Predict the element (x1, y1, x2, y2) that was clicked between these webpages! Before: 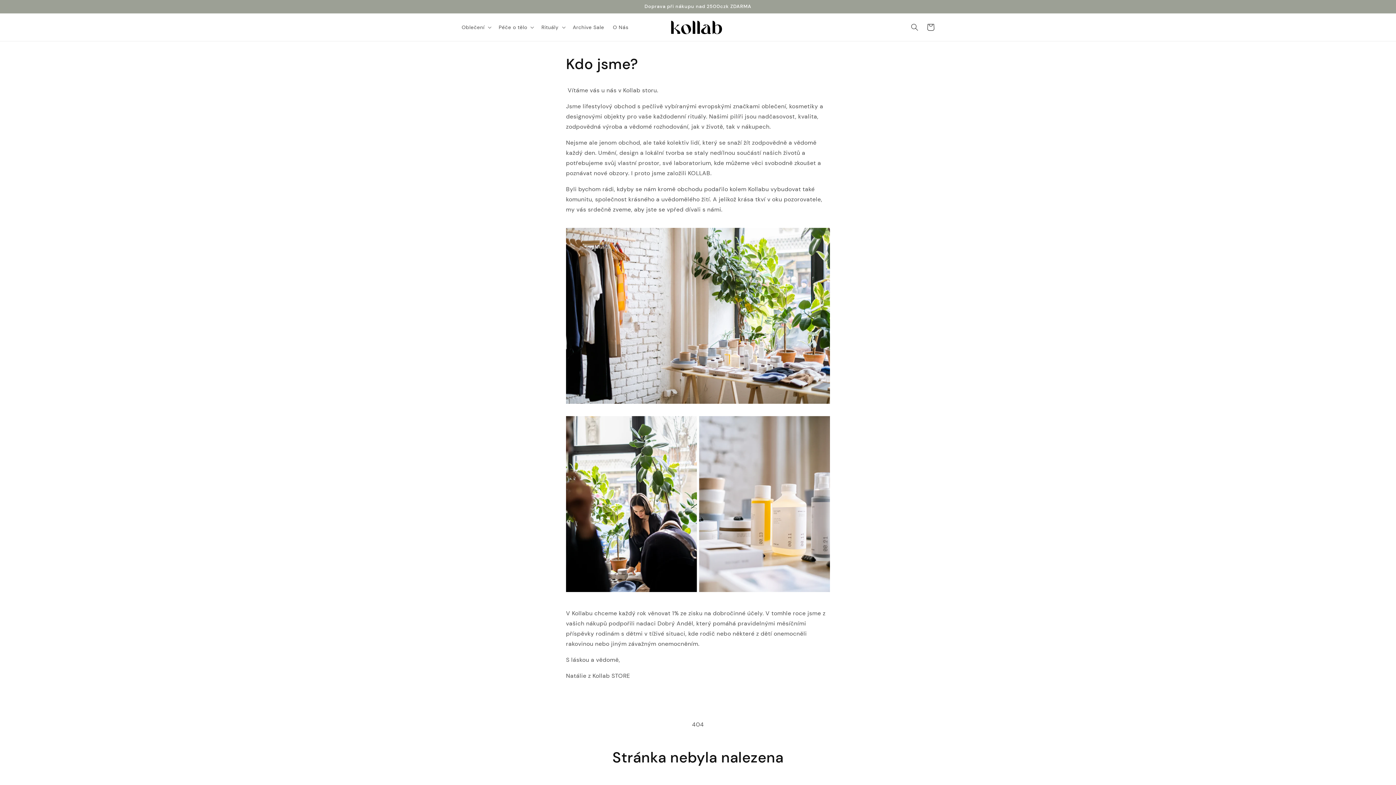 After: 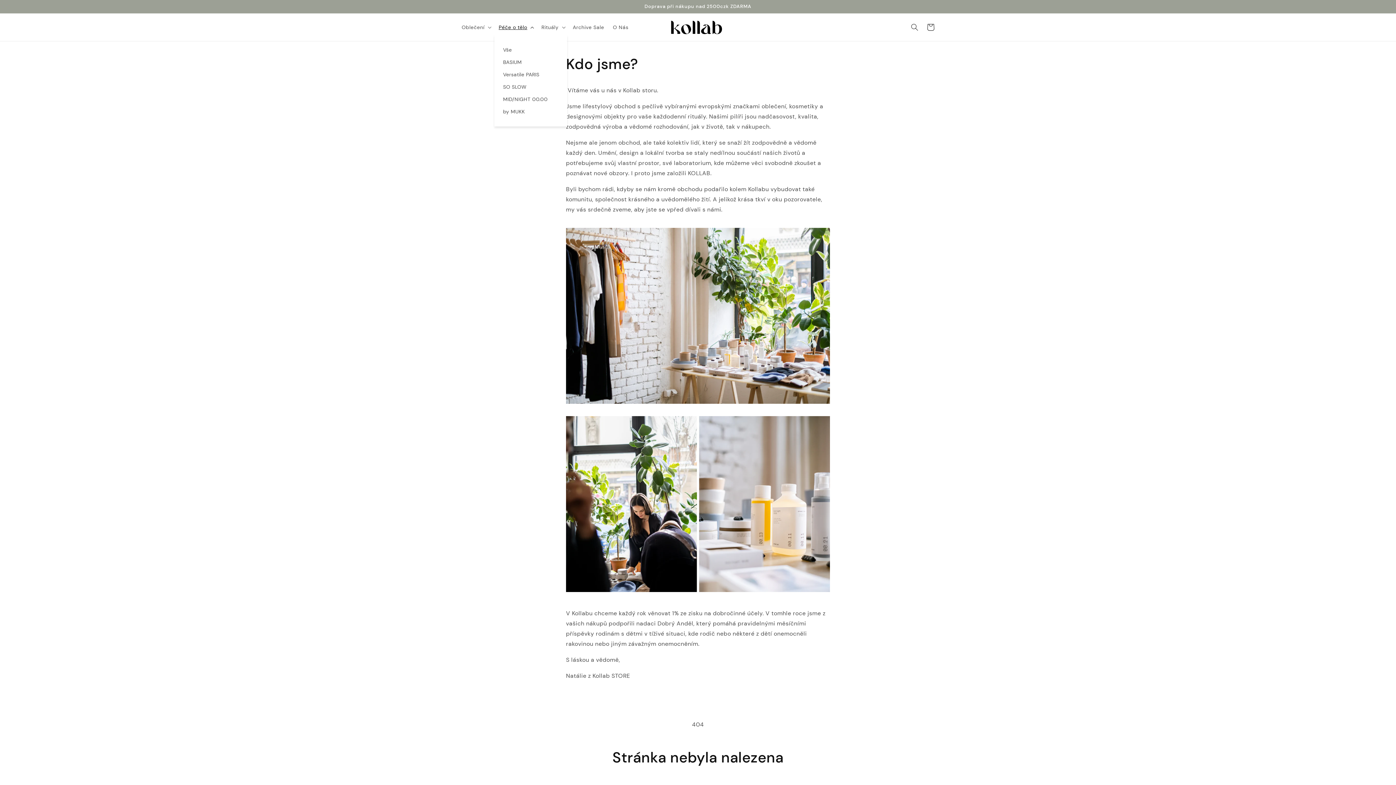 Action: bbox: (494, 19, 537, 34) label: Péče o tělo